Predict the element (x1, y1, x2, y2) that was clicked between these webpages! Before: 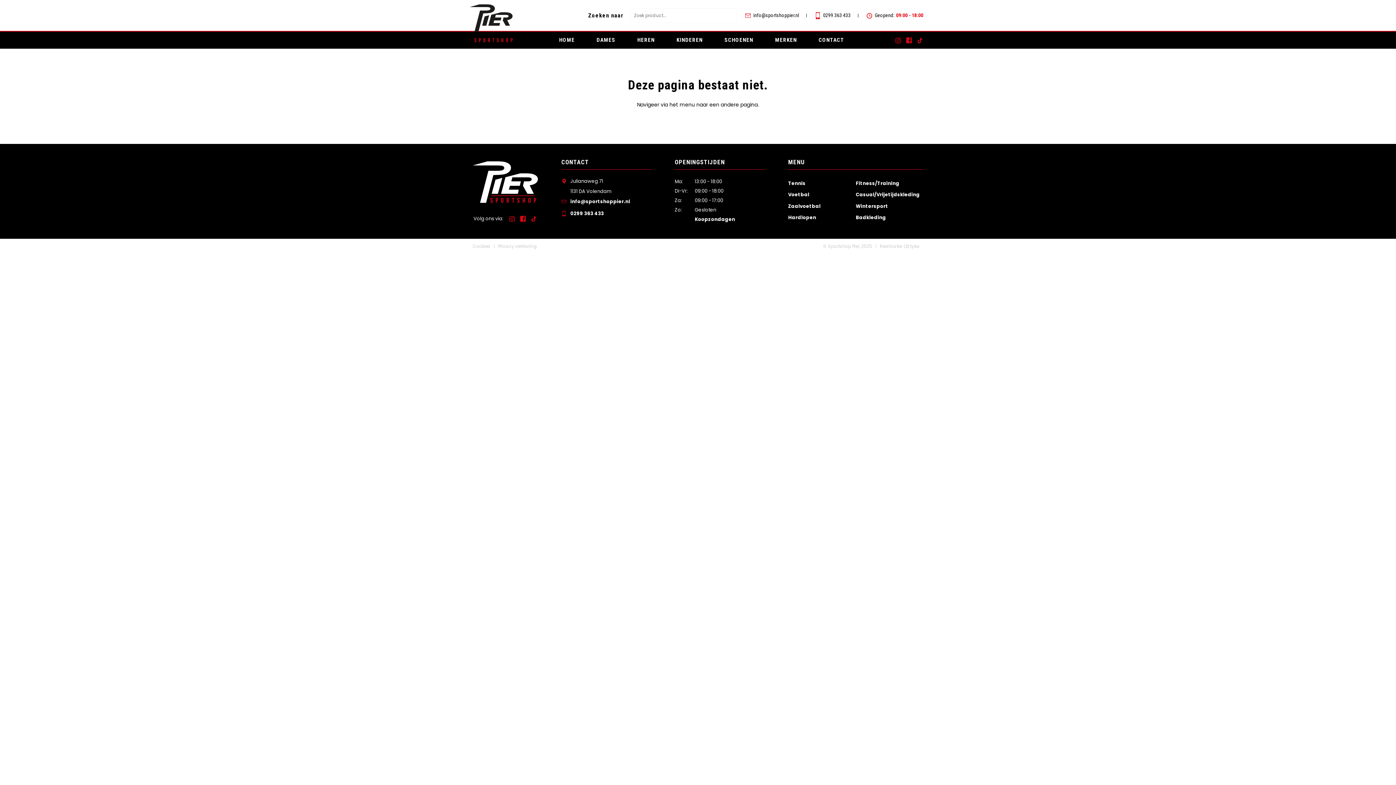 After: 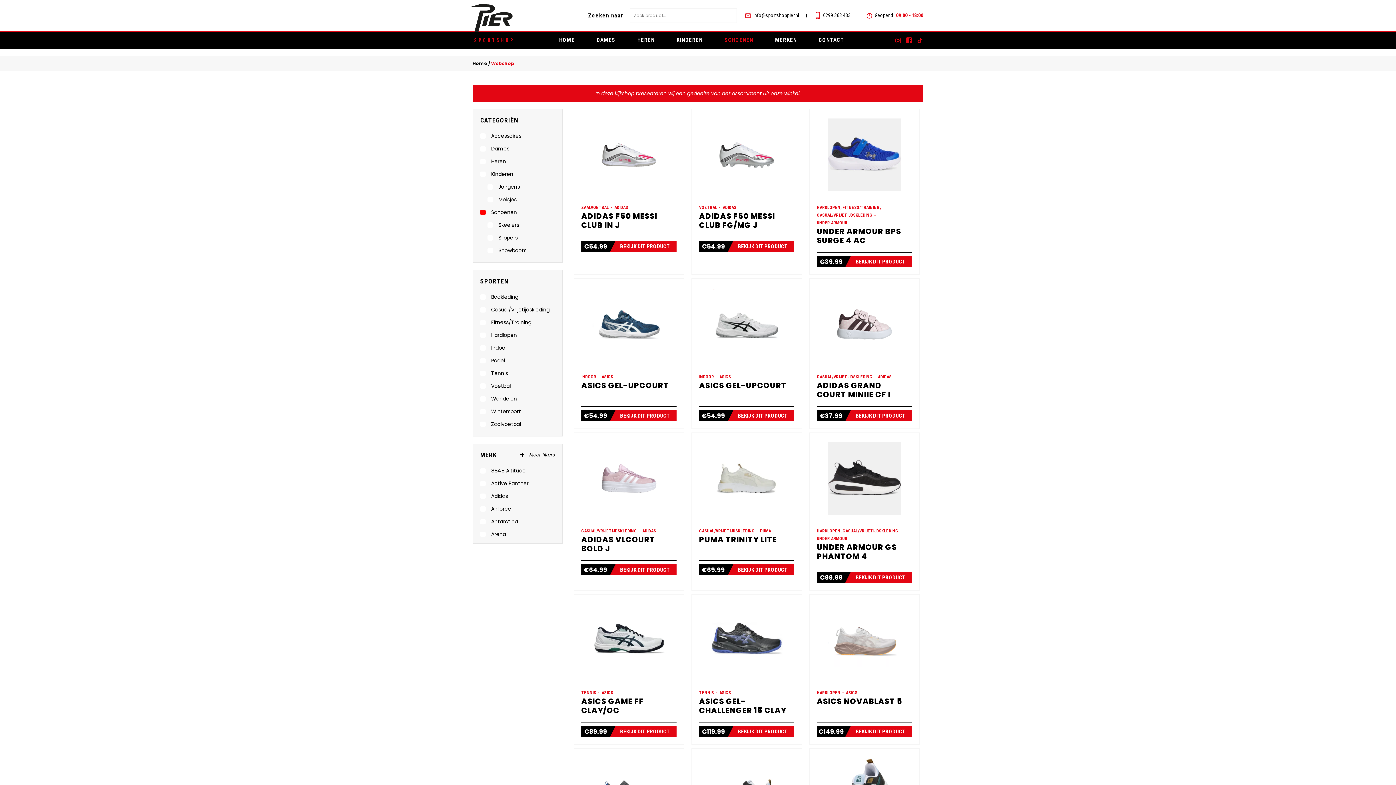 Action: label: SCHOENEN bbox: (724, 36, 753, 43)